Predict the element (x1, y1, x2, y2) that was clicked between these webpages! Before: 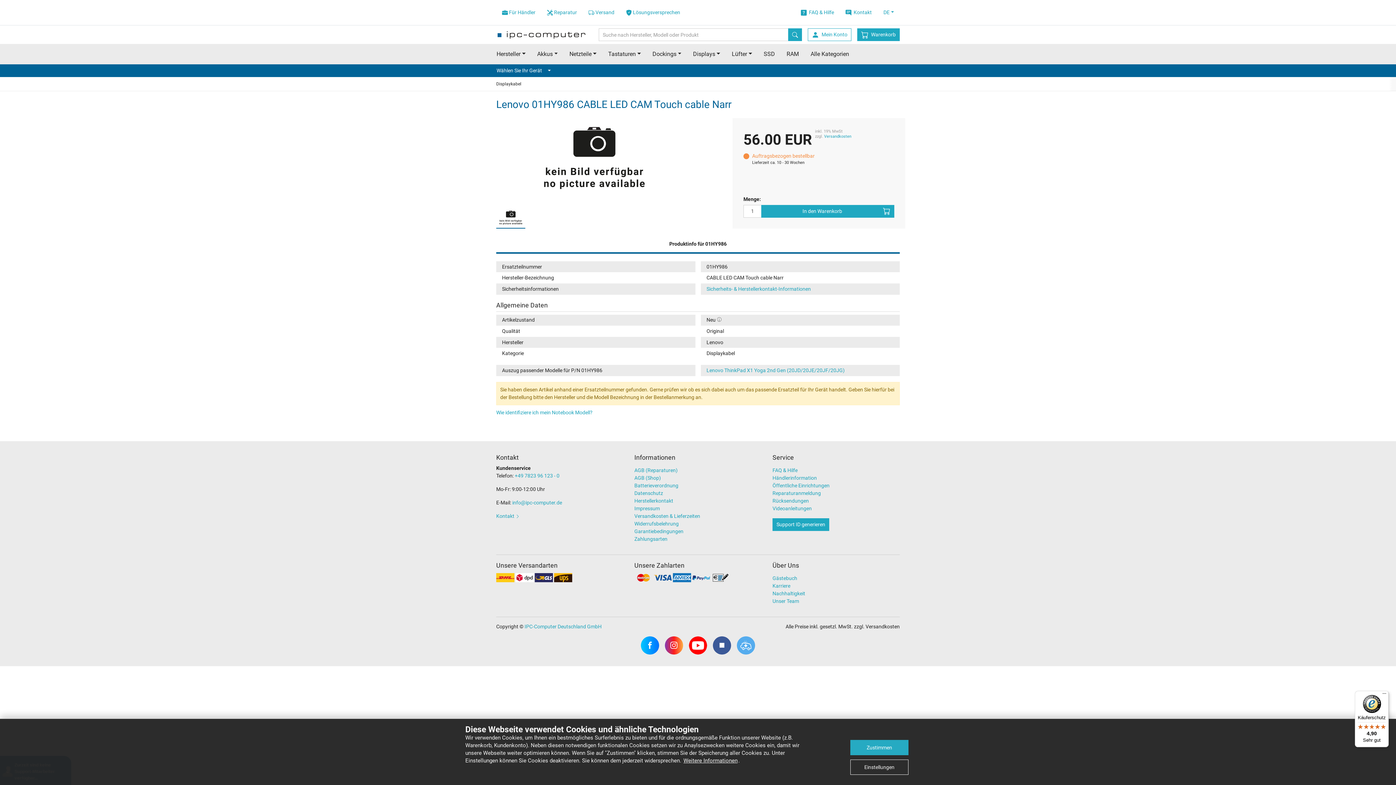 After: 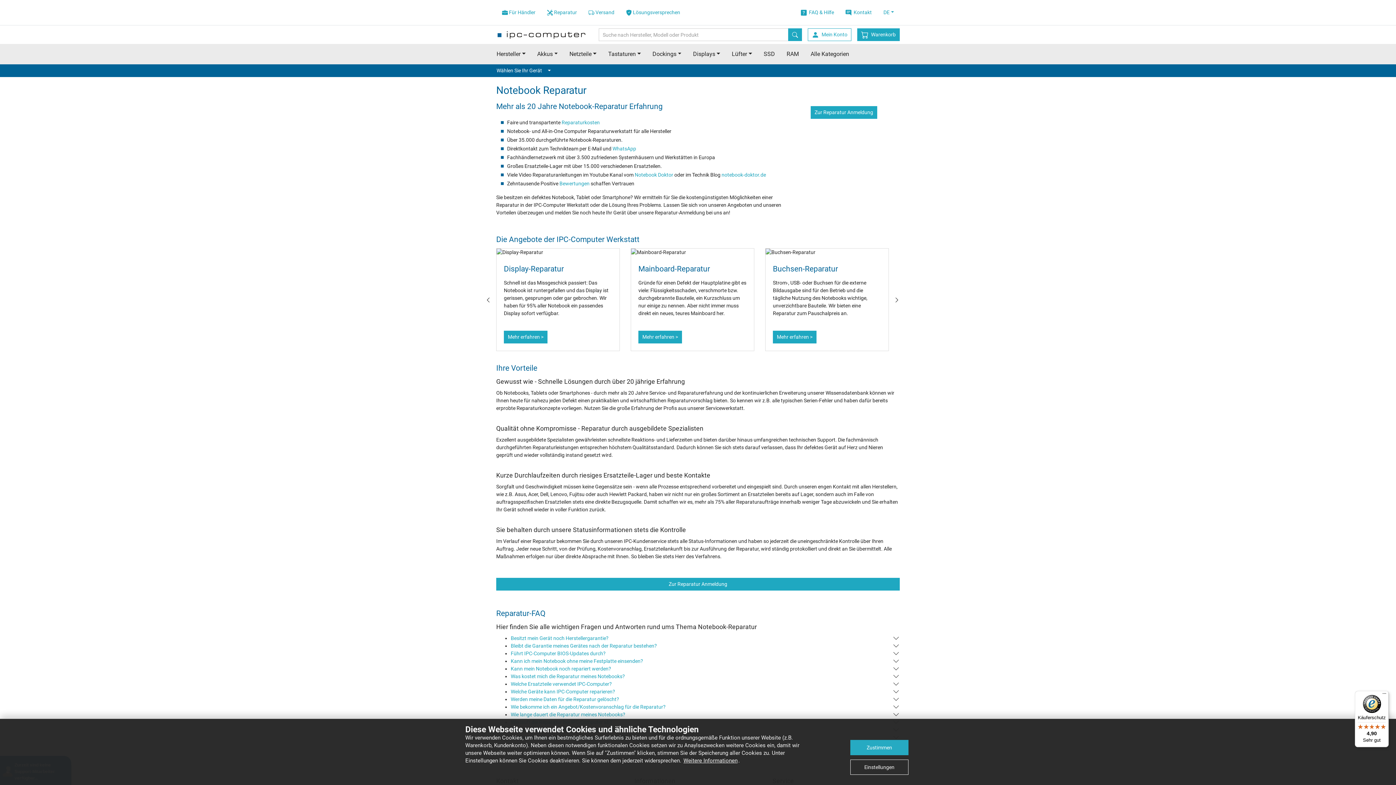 Action: bbox: (541, 2, 582, 22) label:  Reparatur